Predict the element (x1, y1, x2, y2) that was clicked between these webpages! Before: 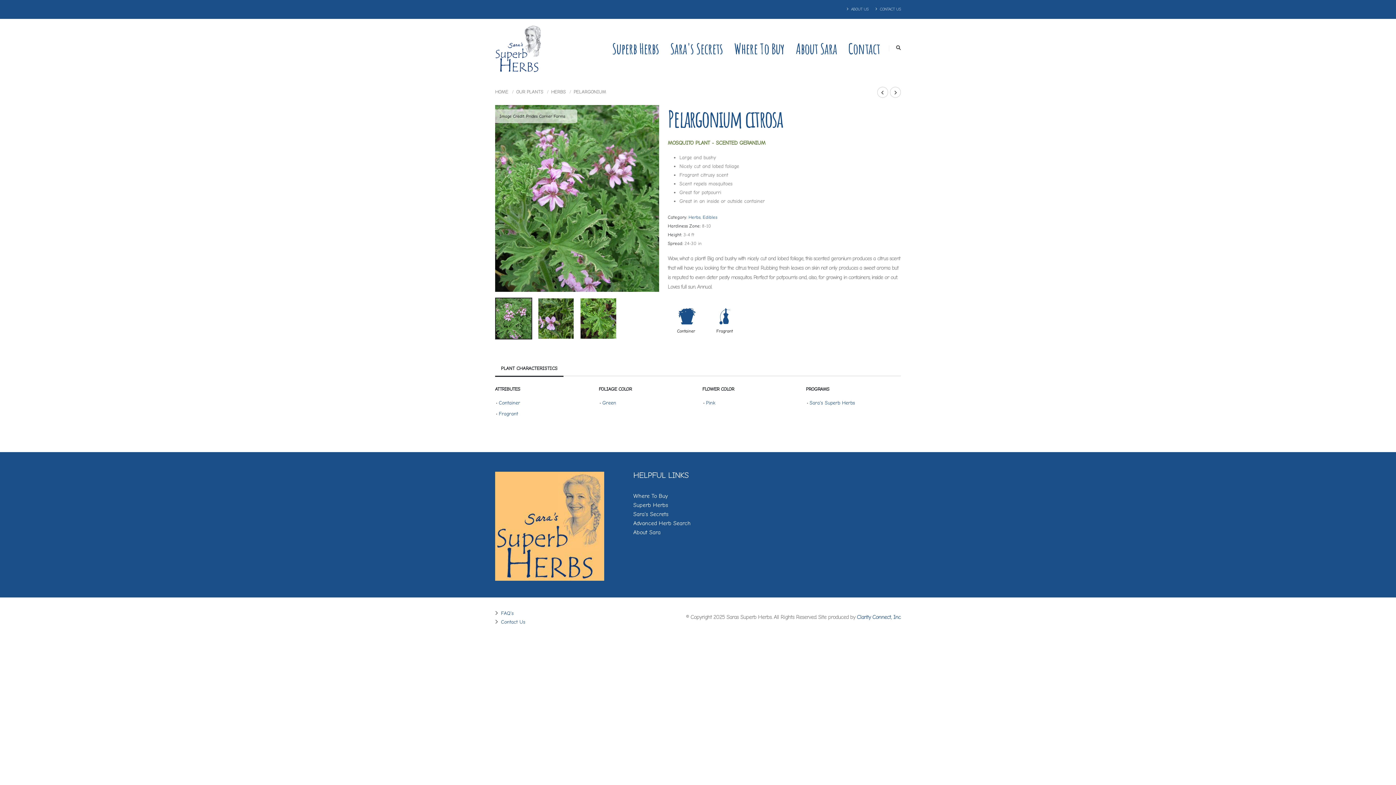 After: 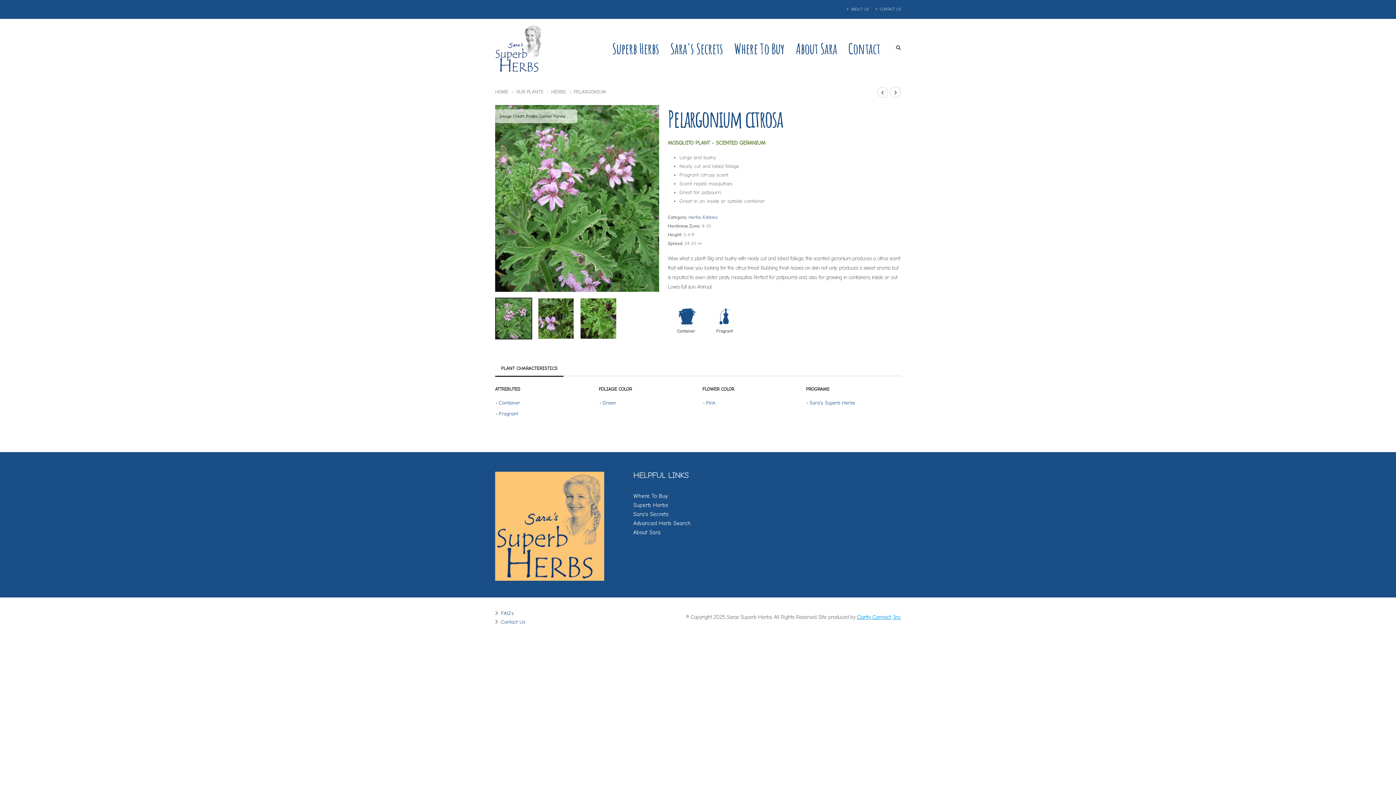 Action: bbox: (857, 614, 901, 620) label: Clarity Connect, Inc